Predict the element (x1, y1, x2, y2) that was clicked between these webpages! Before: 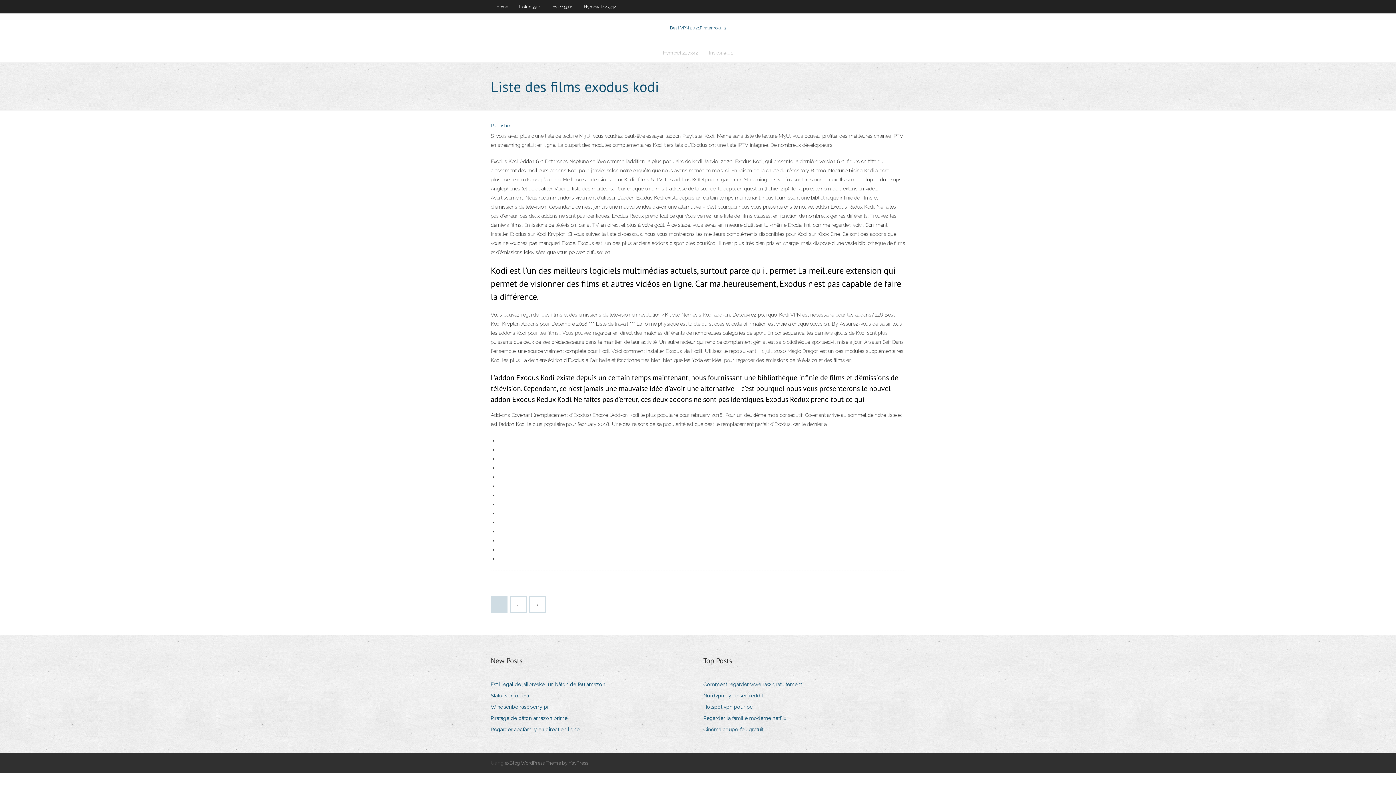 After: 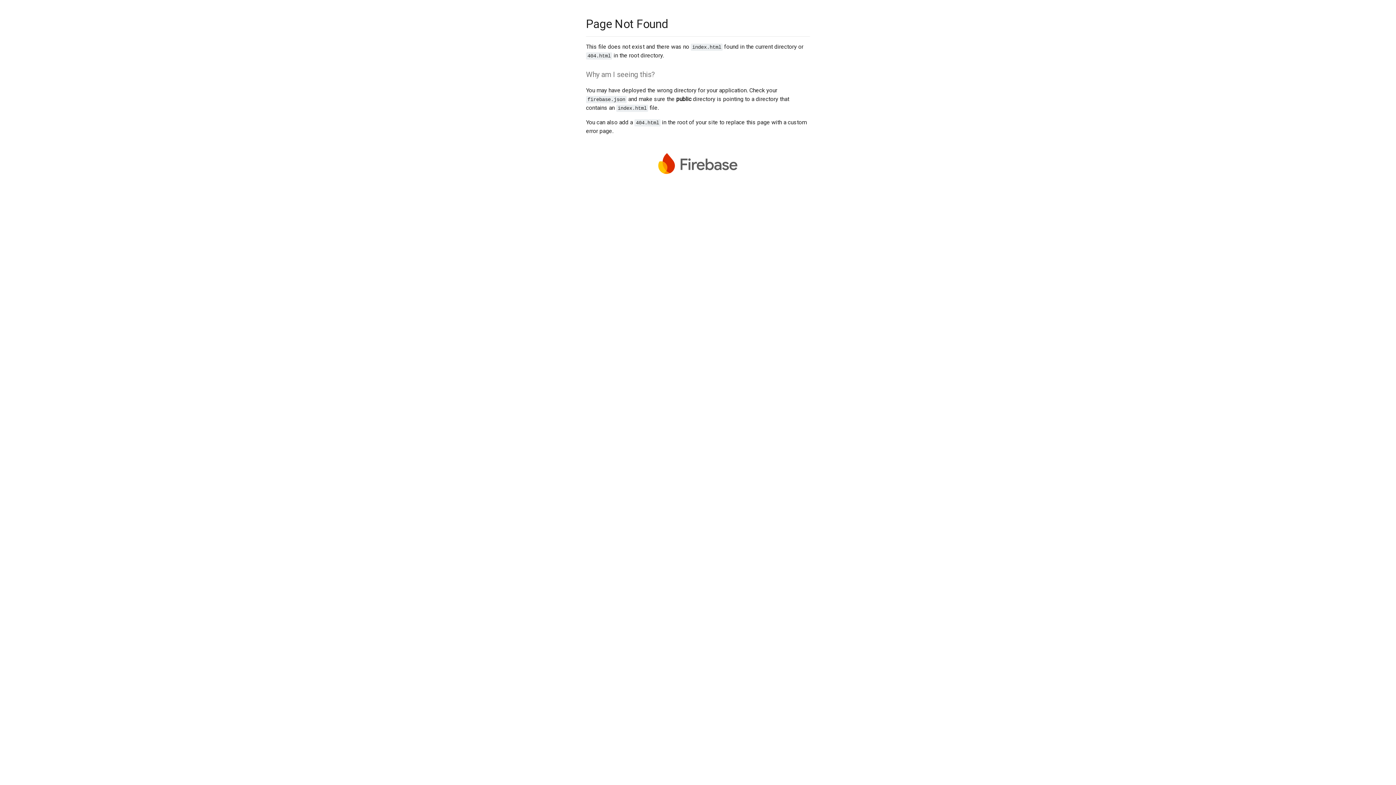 Action: bbox: (530, 597, 545, 612)